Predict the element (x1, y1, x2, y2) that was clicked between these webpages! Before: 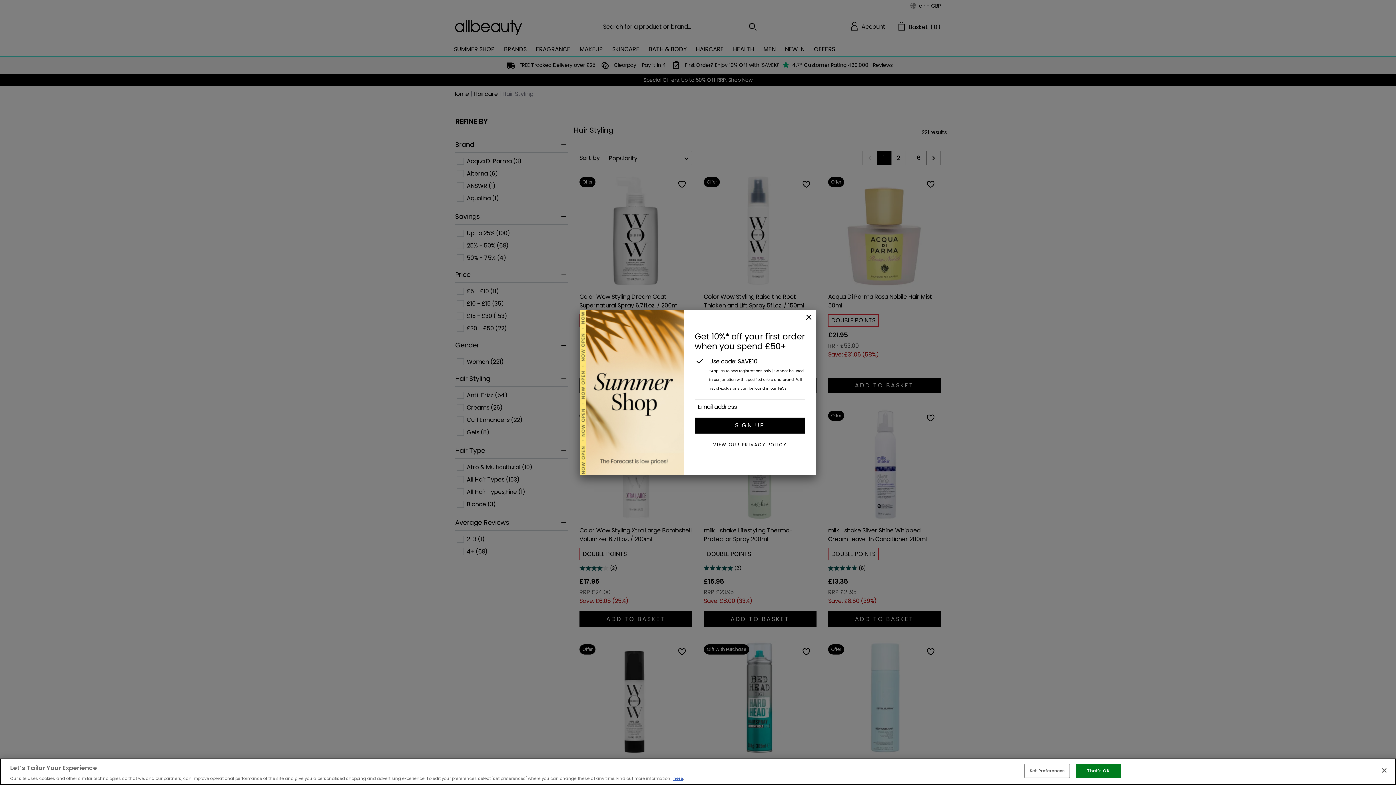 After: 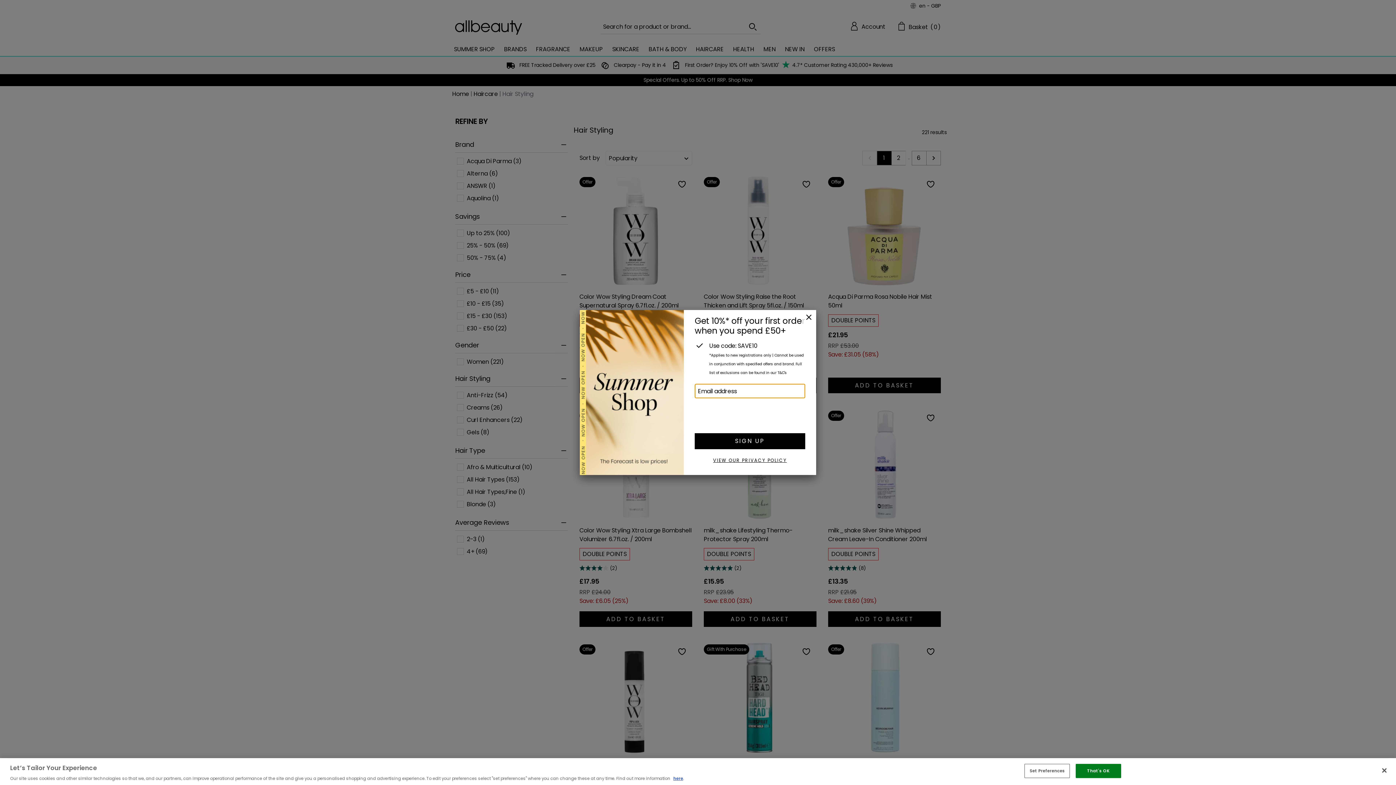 Action: label: SIGN UP bbox: (694, 417, 805, 433)